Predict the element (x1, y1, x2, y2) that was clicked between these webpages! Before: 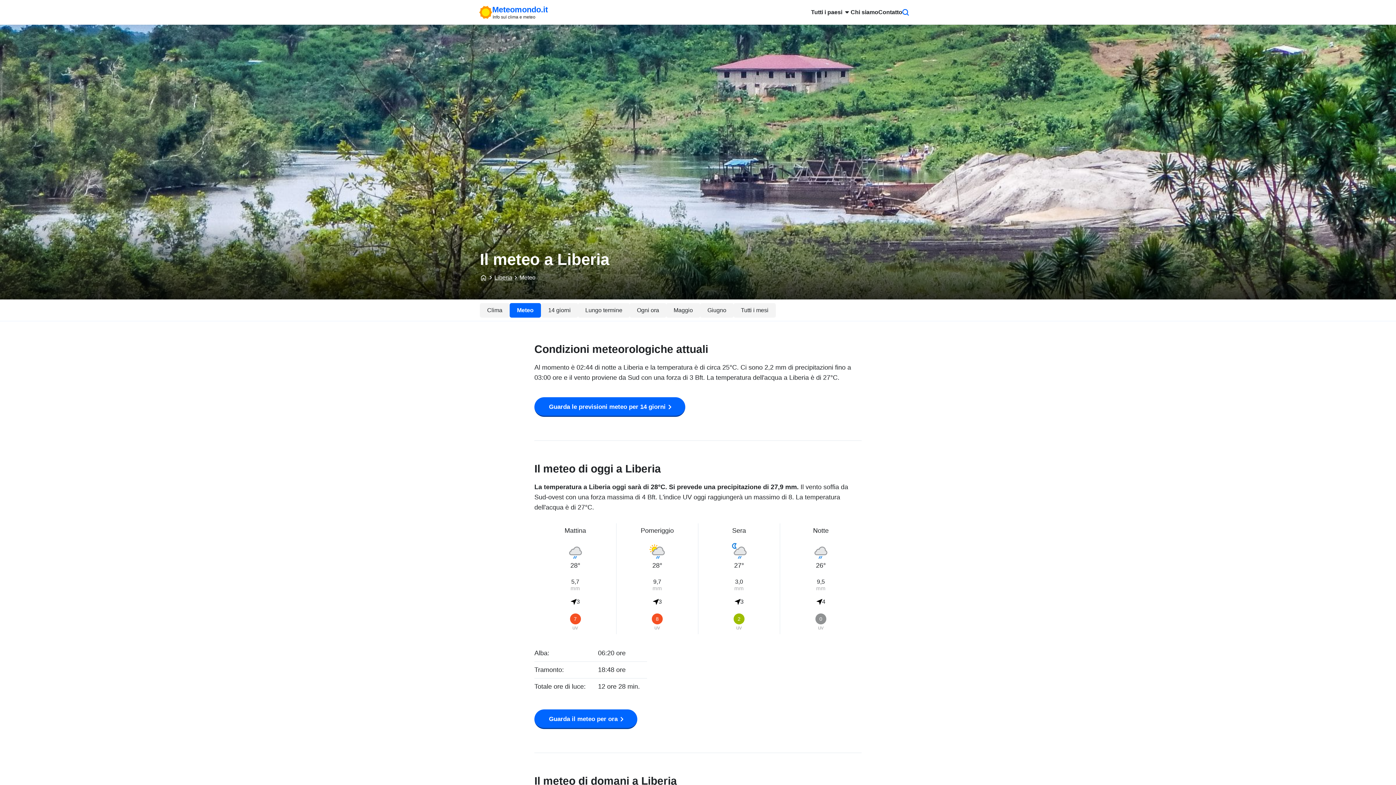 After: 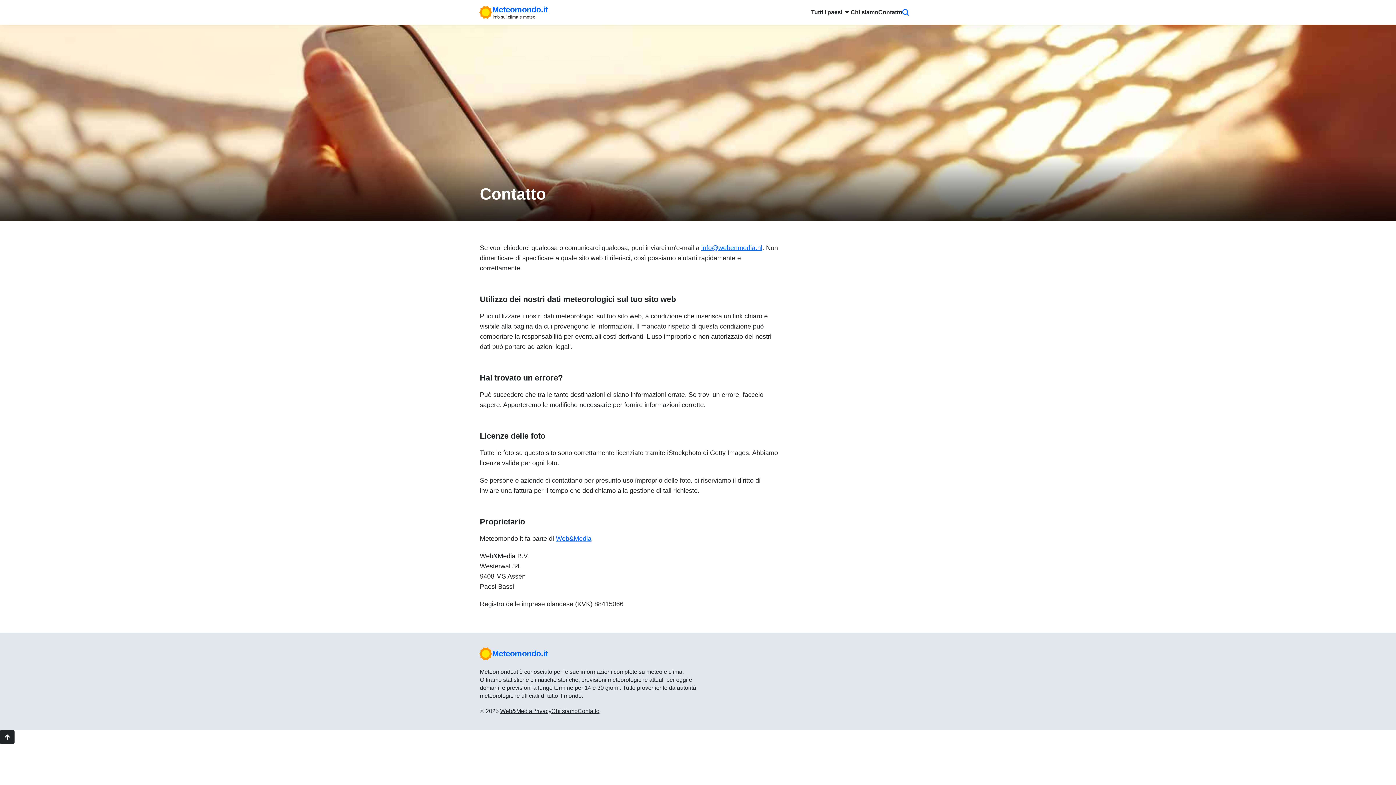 Action: label: Contatto bbox: (878, 0, 902, 24)